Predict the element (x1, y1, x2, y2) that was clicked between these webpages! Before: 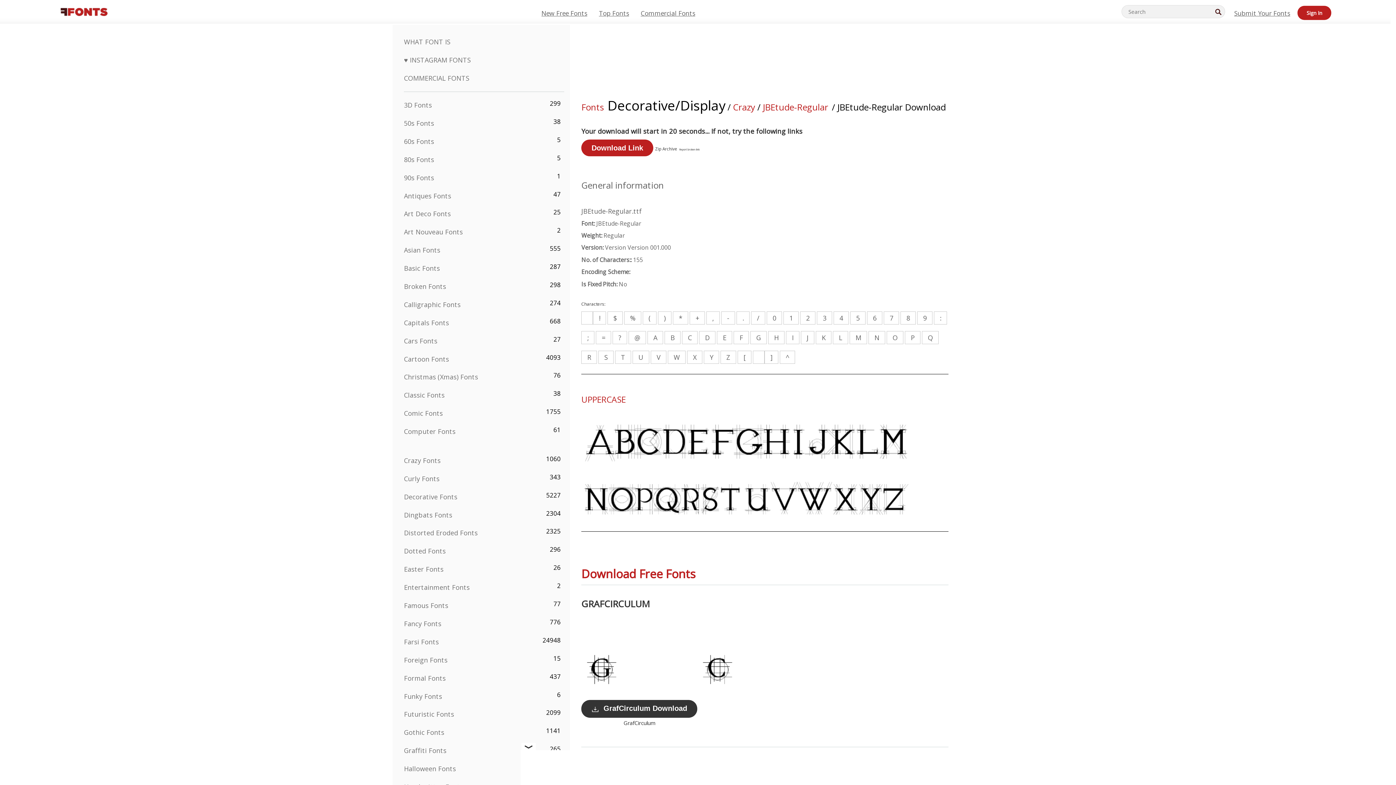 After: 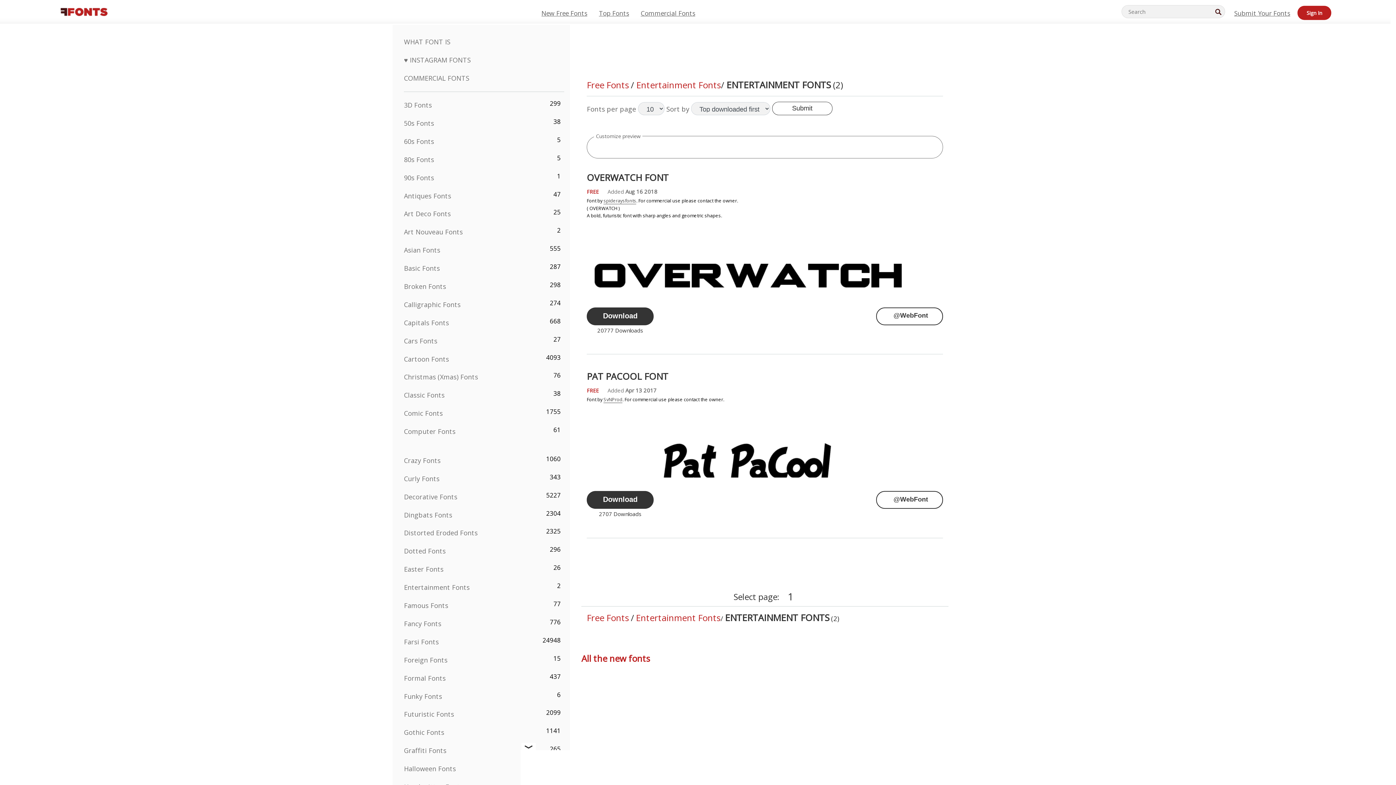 Action: label: Entertainment Fonts bbox: (404, 583, 469, 592)